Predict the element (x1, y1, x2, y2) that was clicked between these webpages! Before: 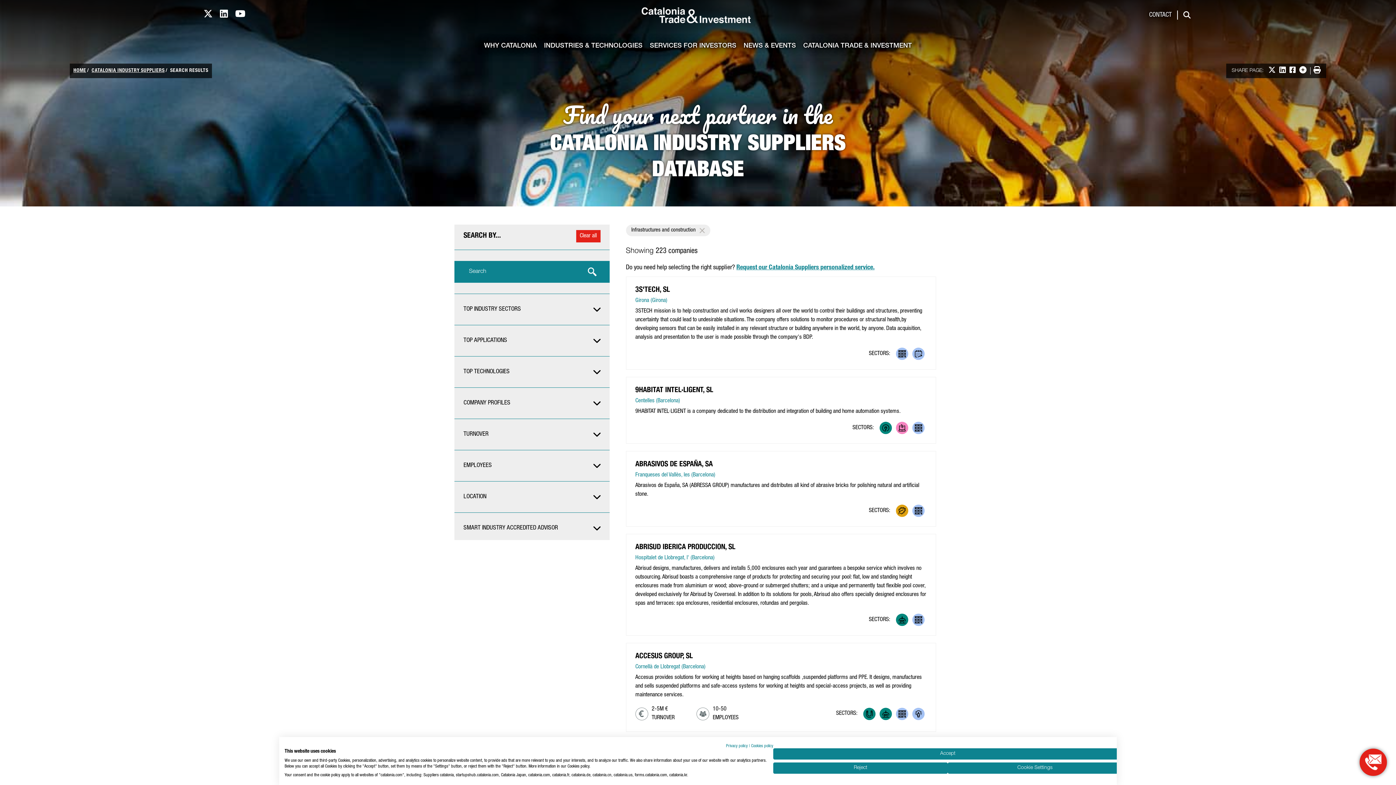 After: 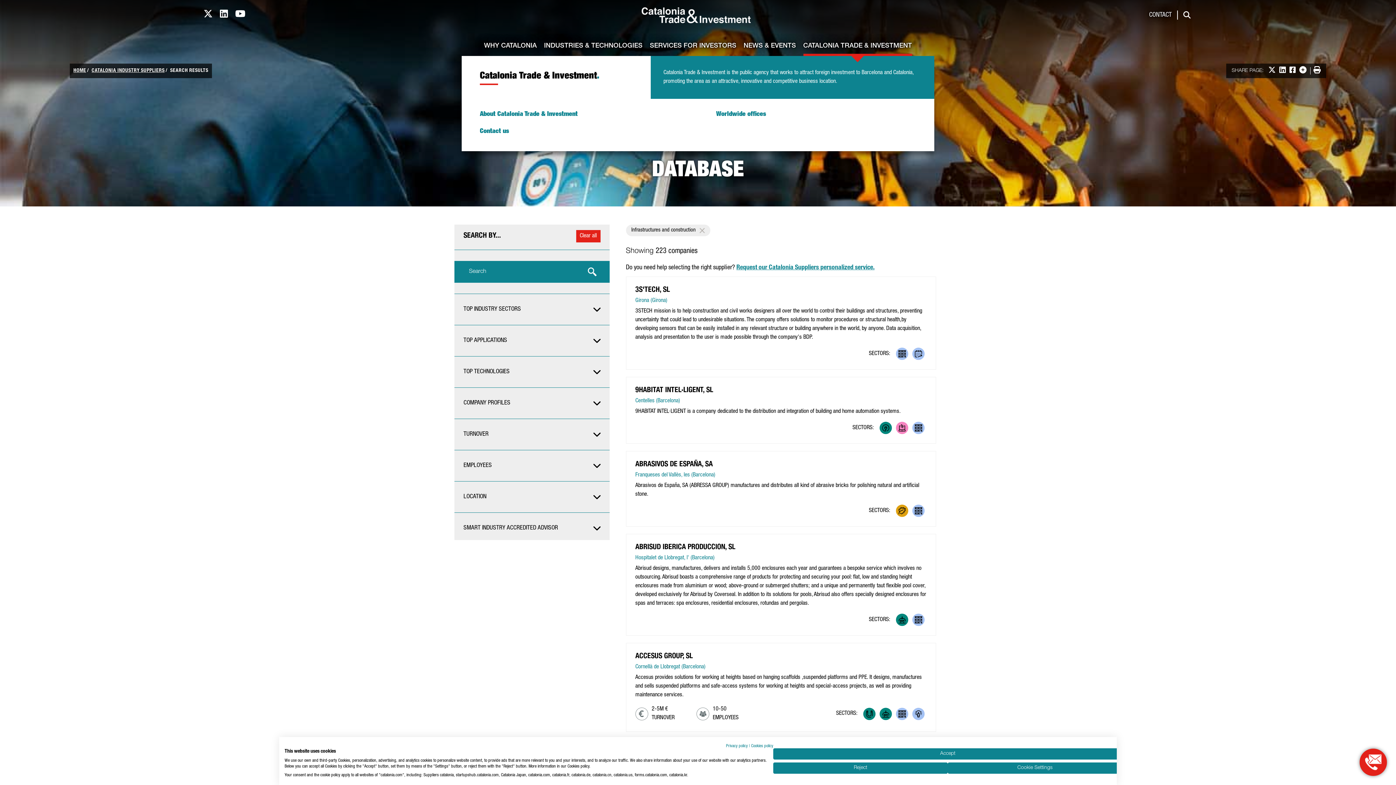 Action: label: CATALONIA TRADE & INVESTMENT bbox: (803, 37, 912, 55)